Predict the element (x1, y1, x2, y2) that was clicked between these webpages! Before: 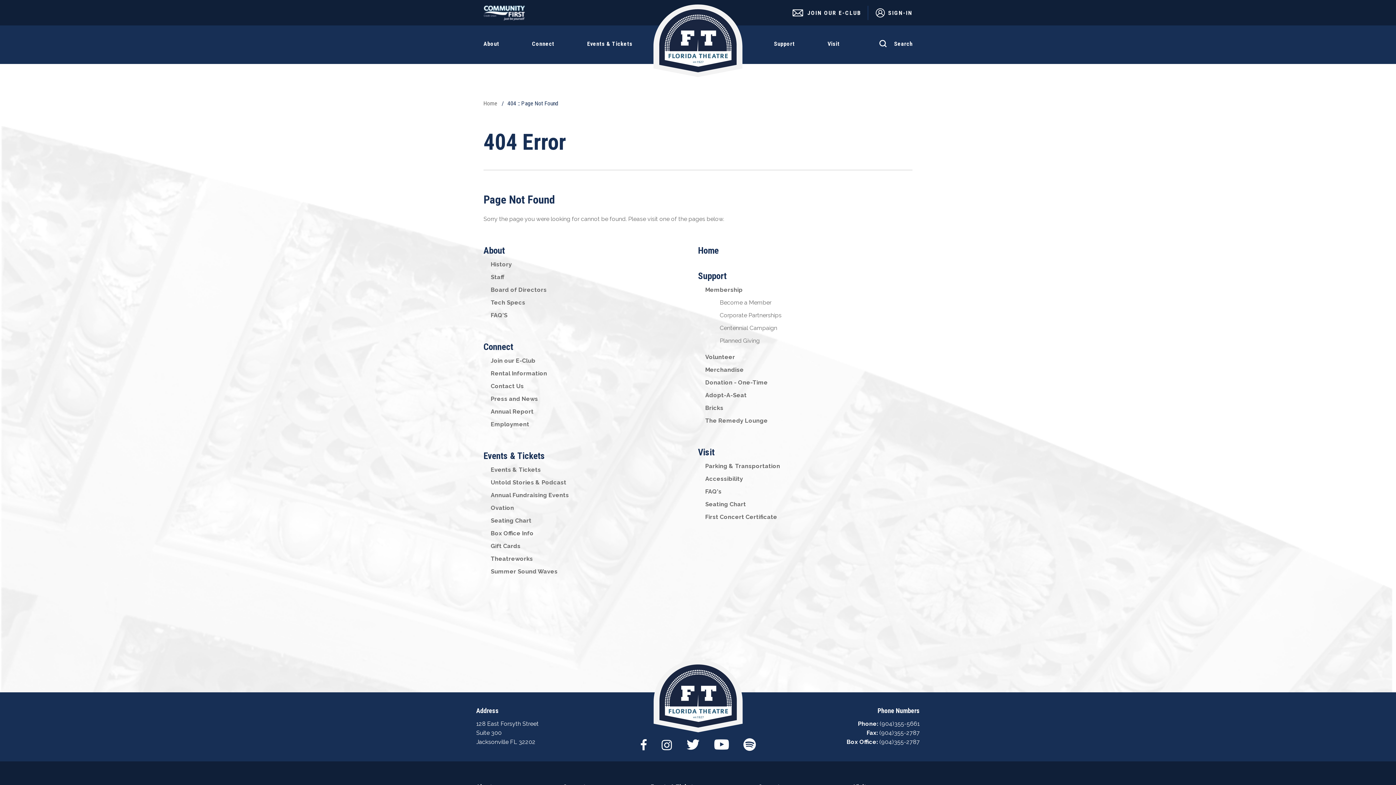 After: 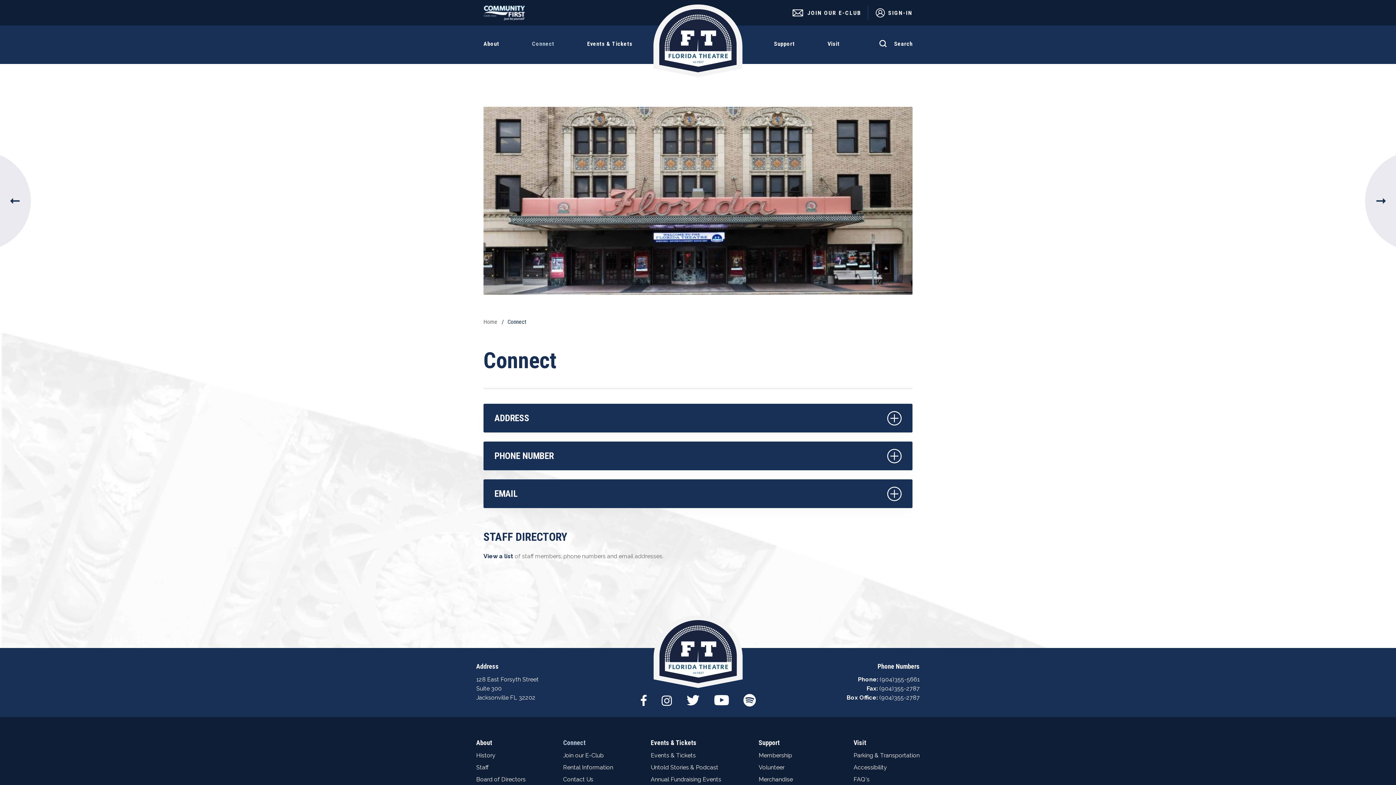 Action: bbox: (532, 36, 554, 64) label: Connect